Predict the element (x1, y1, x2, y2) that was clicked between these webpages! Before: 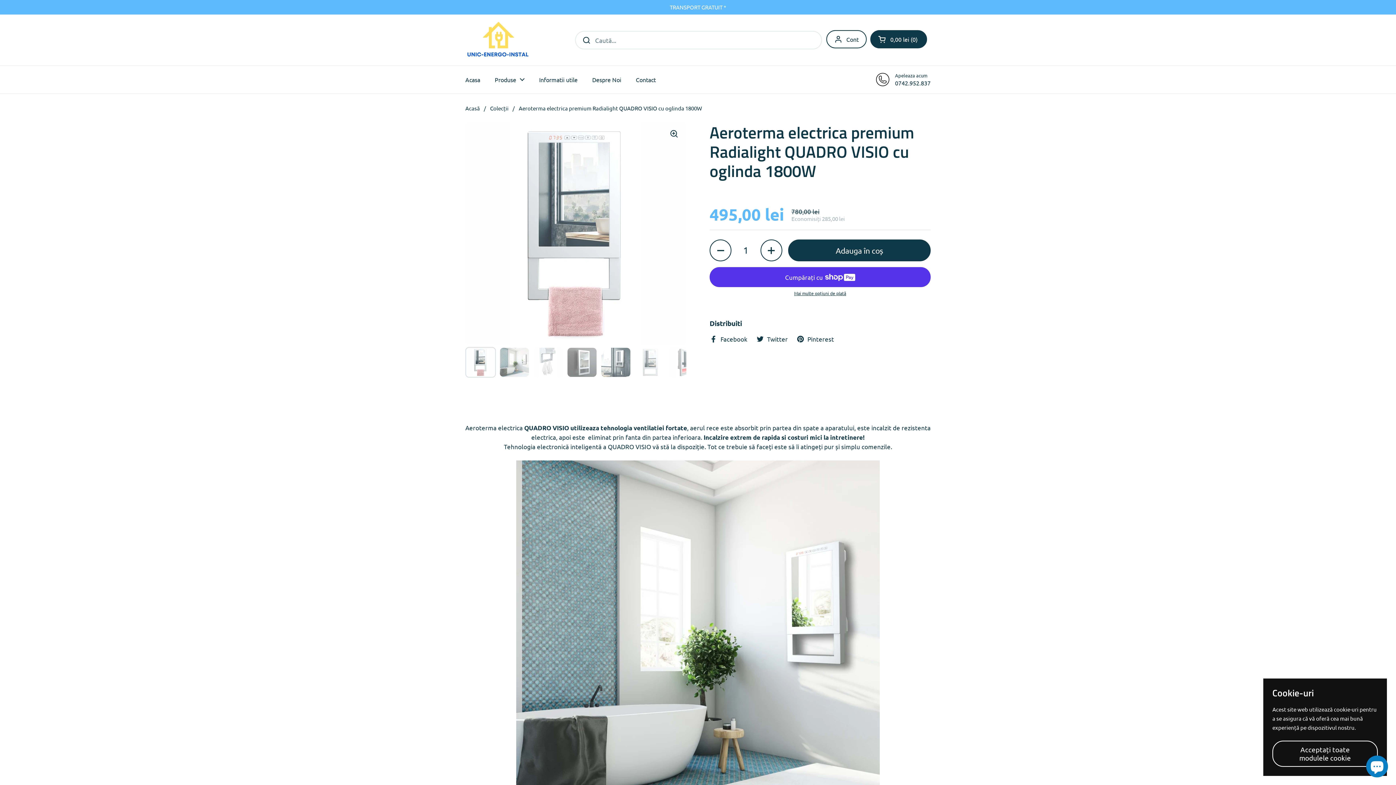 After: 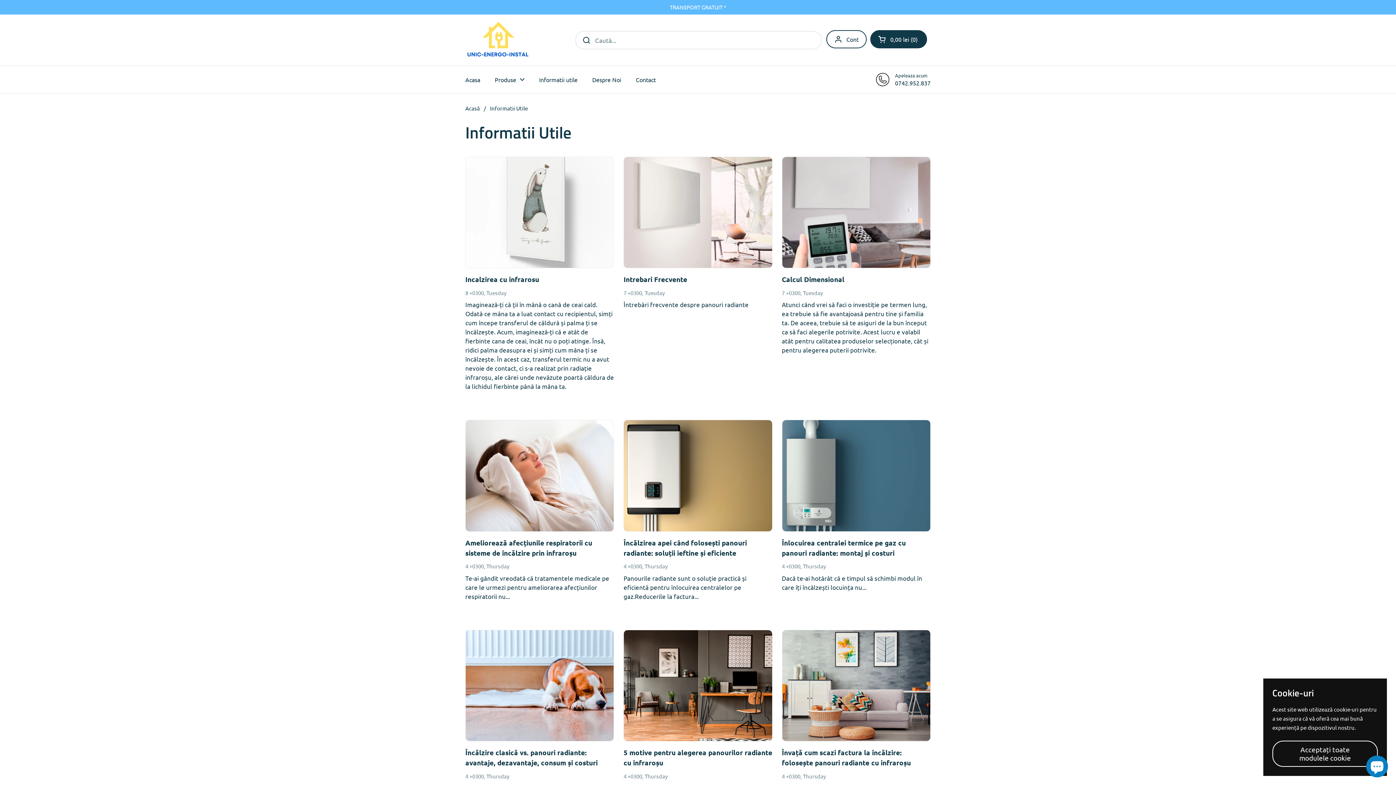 Action: label: Informatii utile bbox: (532, 71, 585, 88)